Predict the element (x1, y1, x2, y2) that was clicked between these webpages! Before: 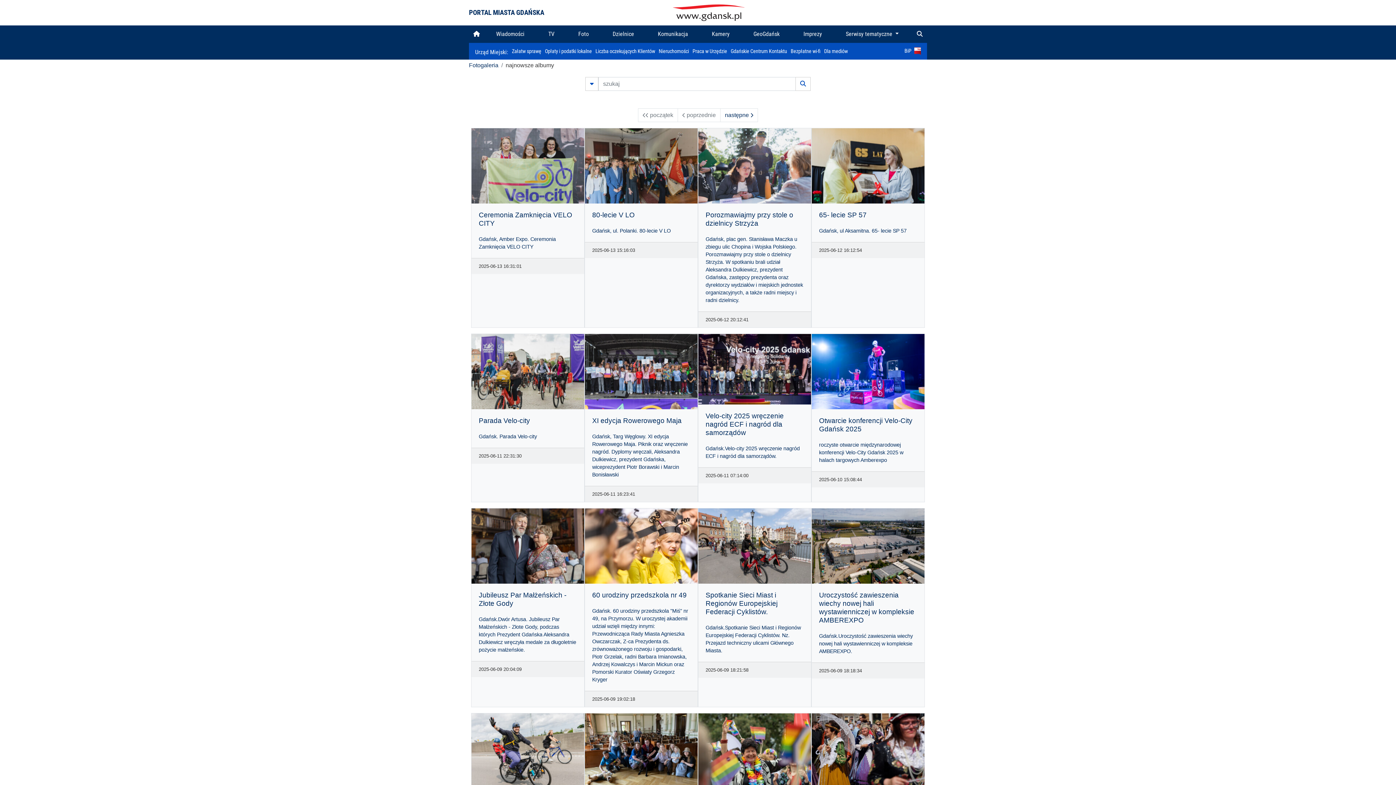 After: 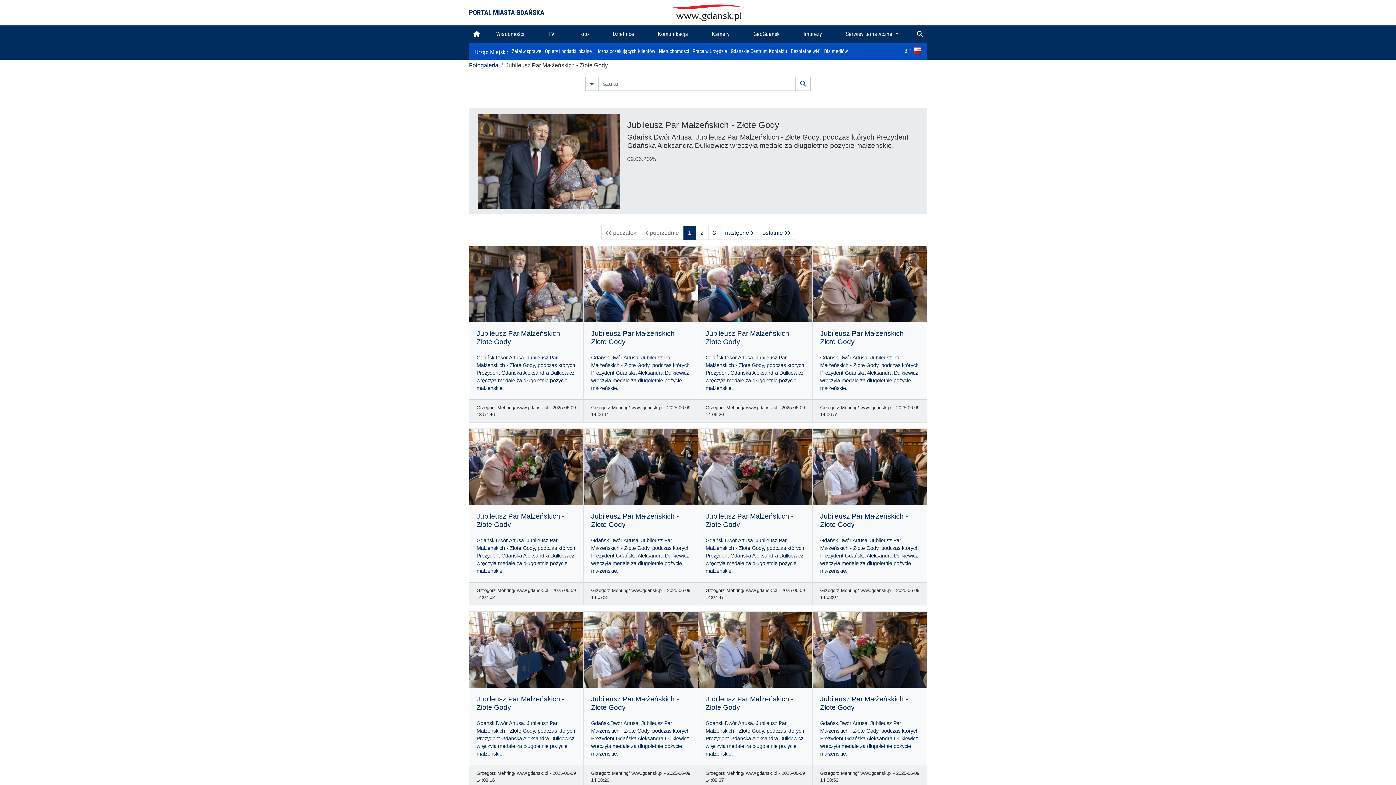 Action: bbox: (471, 542, 584, 661) label: Jubileusz Par Małżeńskich - Złote Gody

Gdańsk.Dwór Artusa. Jubileusz Par Małżeńskich - Złote Gody, podczas których Prezydent Gdańska Aleksandra Dulkiewicz wręczyła medale za długoletnie pożycie małżeńskie.